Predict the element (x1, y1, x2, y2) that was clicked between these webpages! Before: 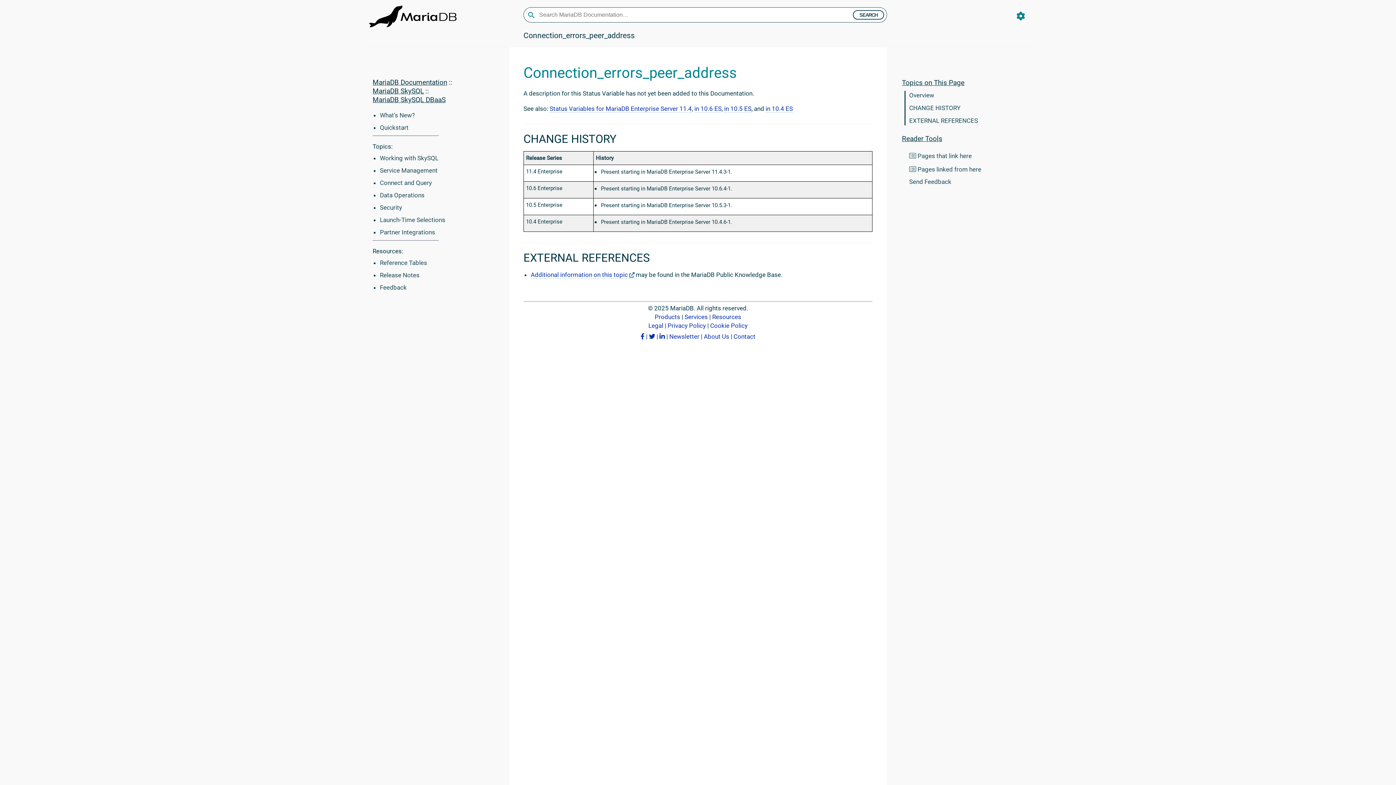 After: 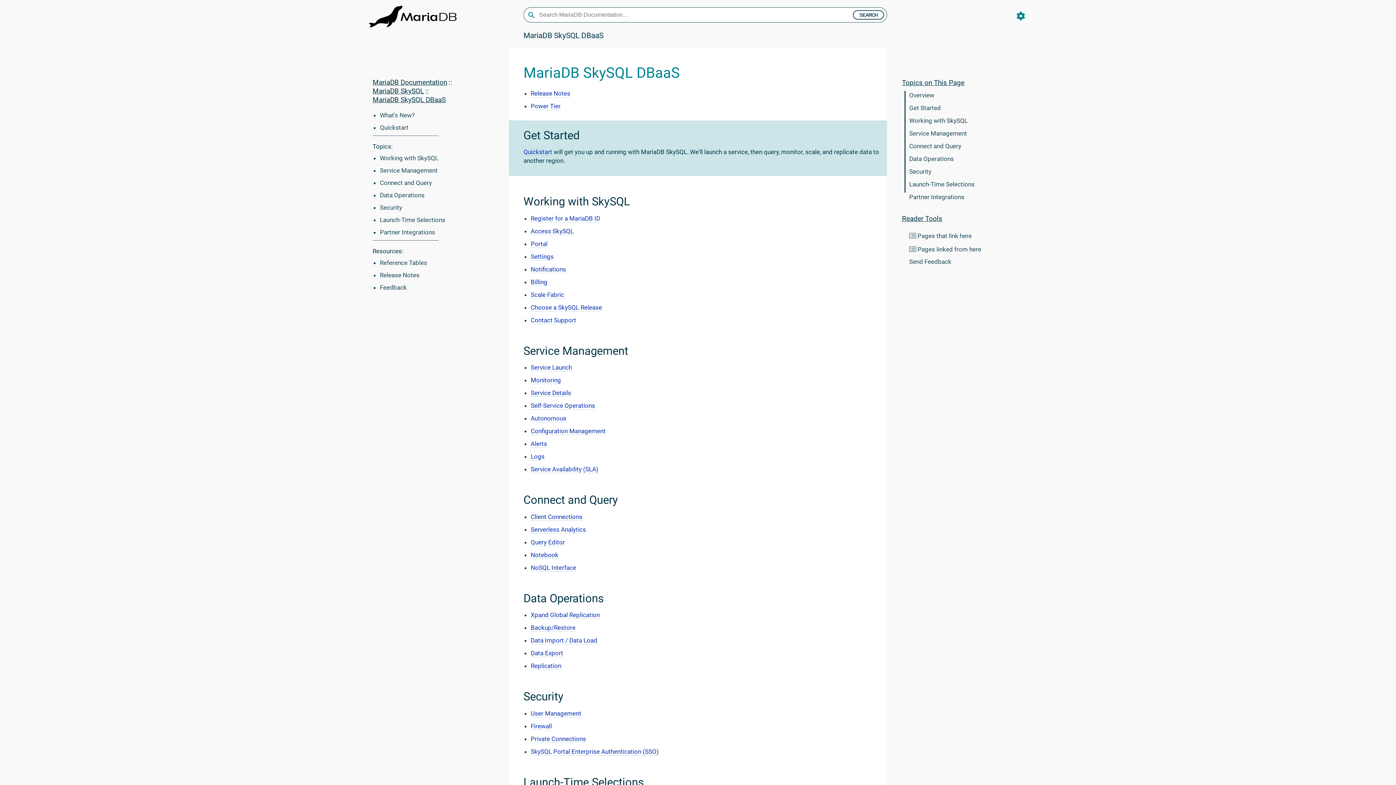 Action: bbox: (372, 95, 445, 104) label: MariaDB SkySQL DBaaS